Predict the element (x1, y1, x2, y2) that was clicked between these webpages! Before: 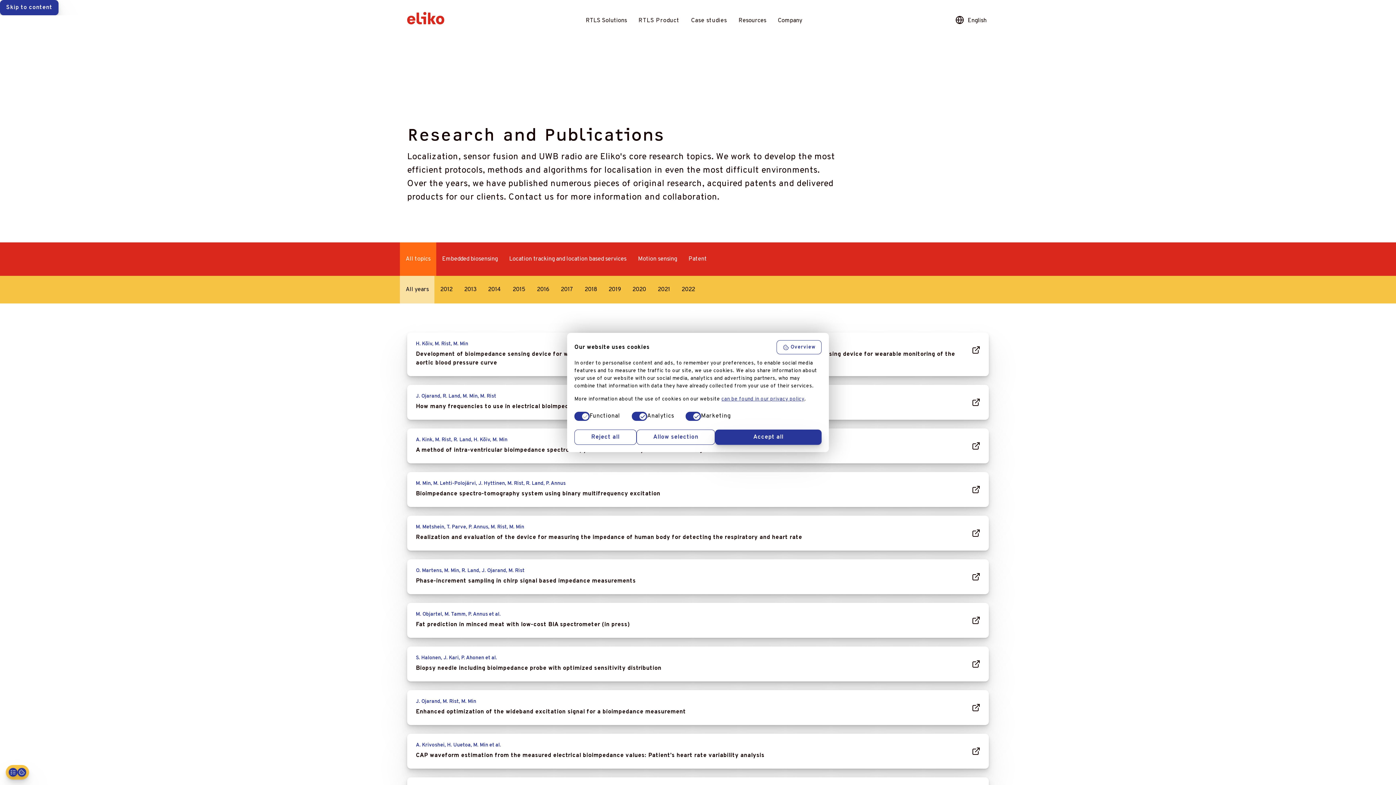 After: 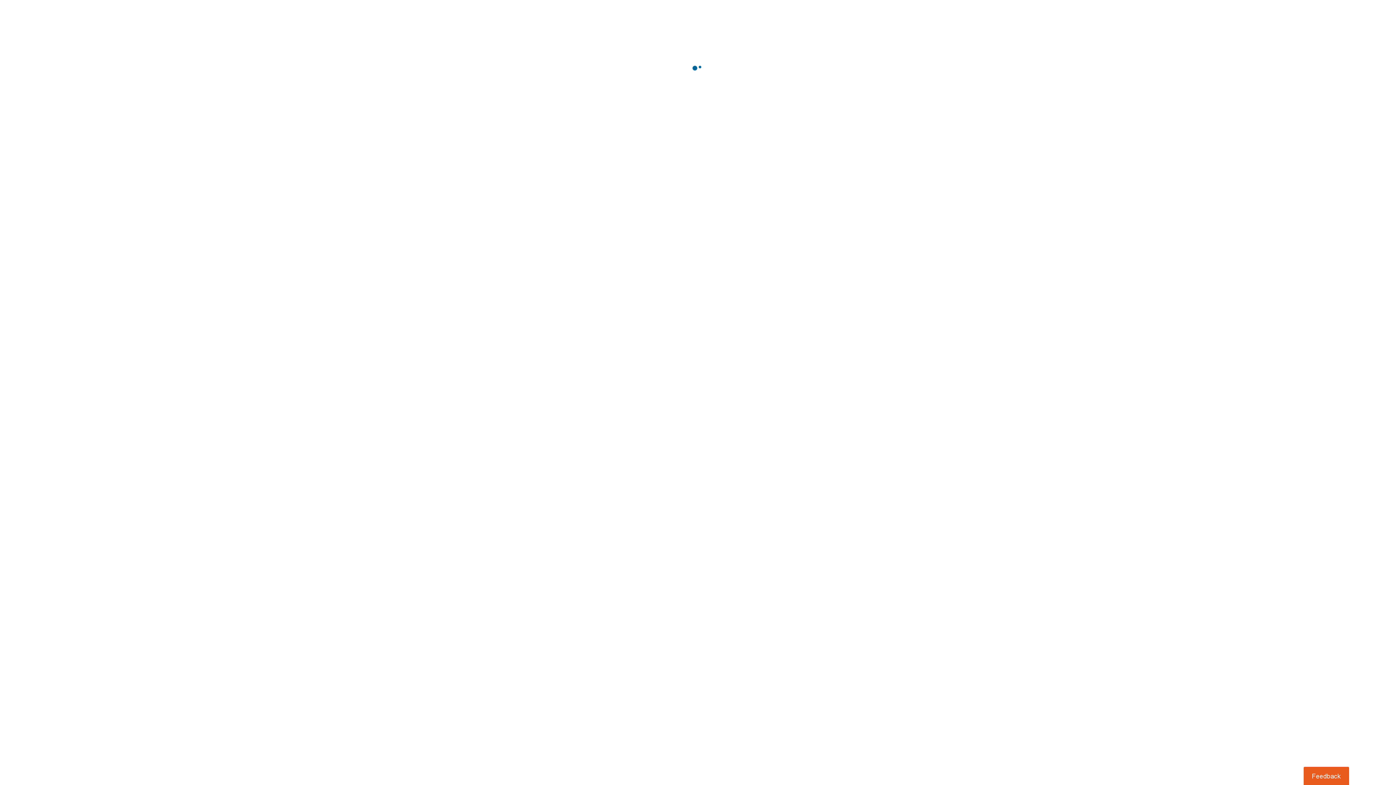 Action: bbox: (407, 516, 989, 550) label: M. Metshein, T. Parve, P. Annus, M. Rist, M. Min

Realization and evaluation of the device for measuring the impedance of human body for detecting the respiratory and heart rate